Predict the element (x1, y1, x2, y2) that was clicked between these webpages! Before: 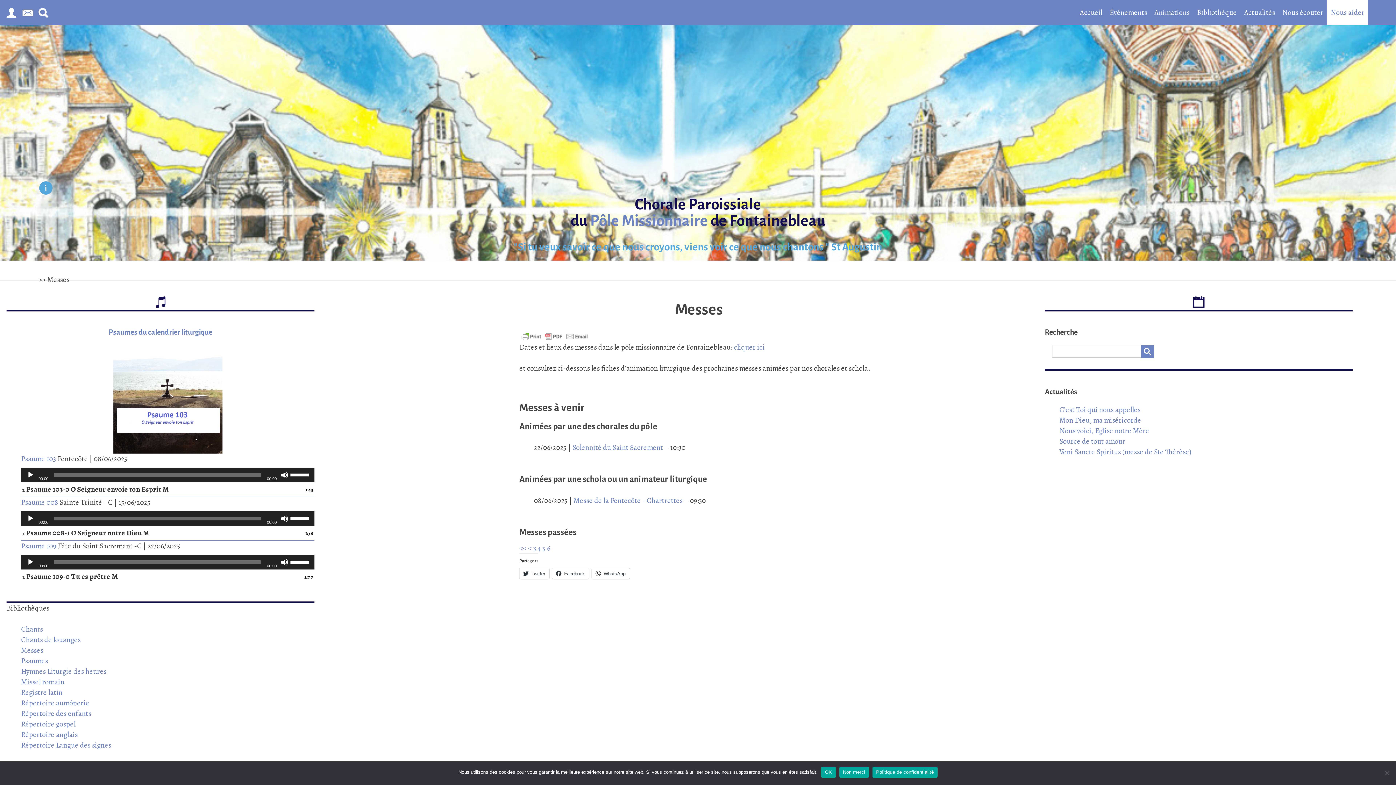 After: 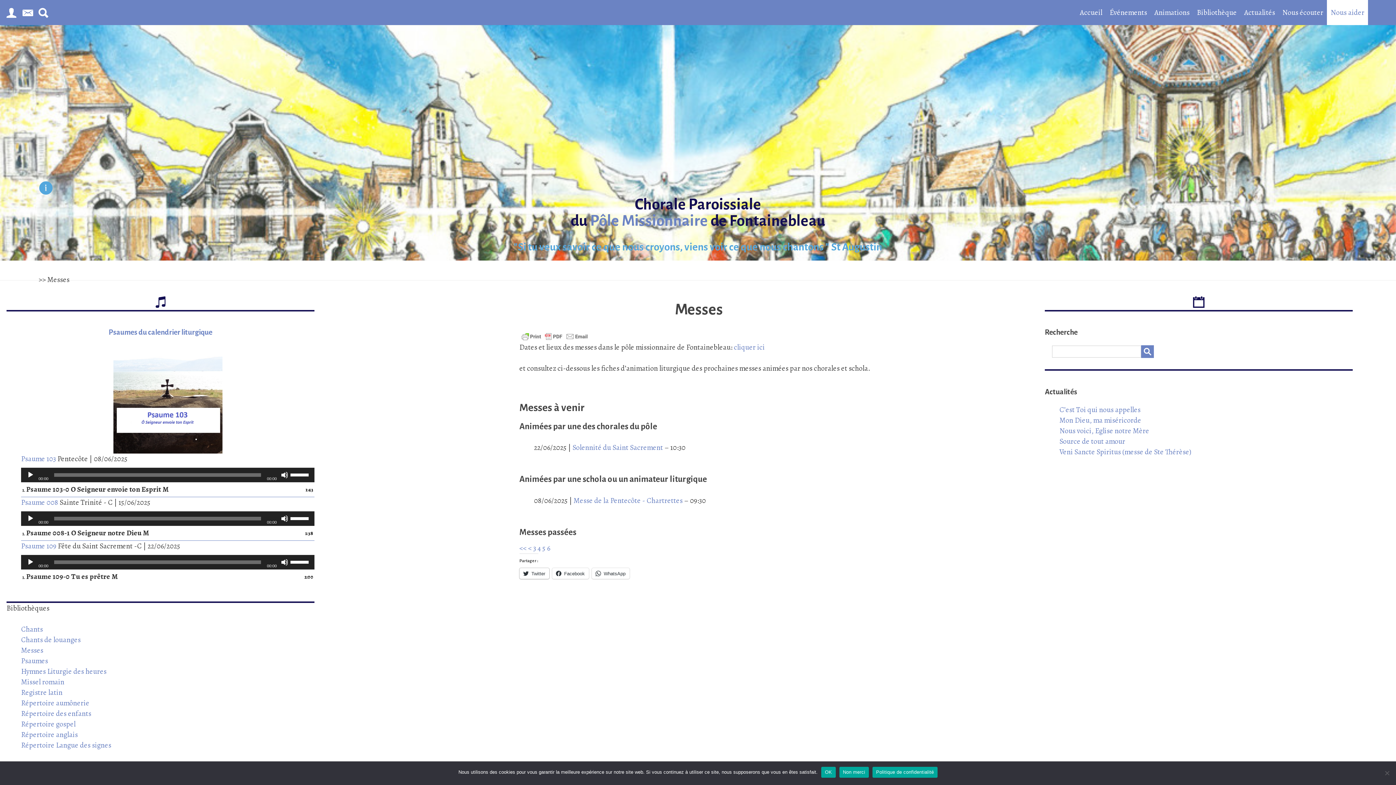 Action: bbox: (519, 568, 549, 579) label: Twitter